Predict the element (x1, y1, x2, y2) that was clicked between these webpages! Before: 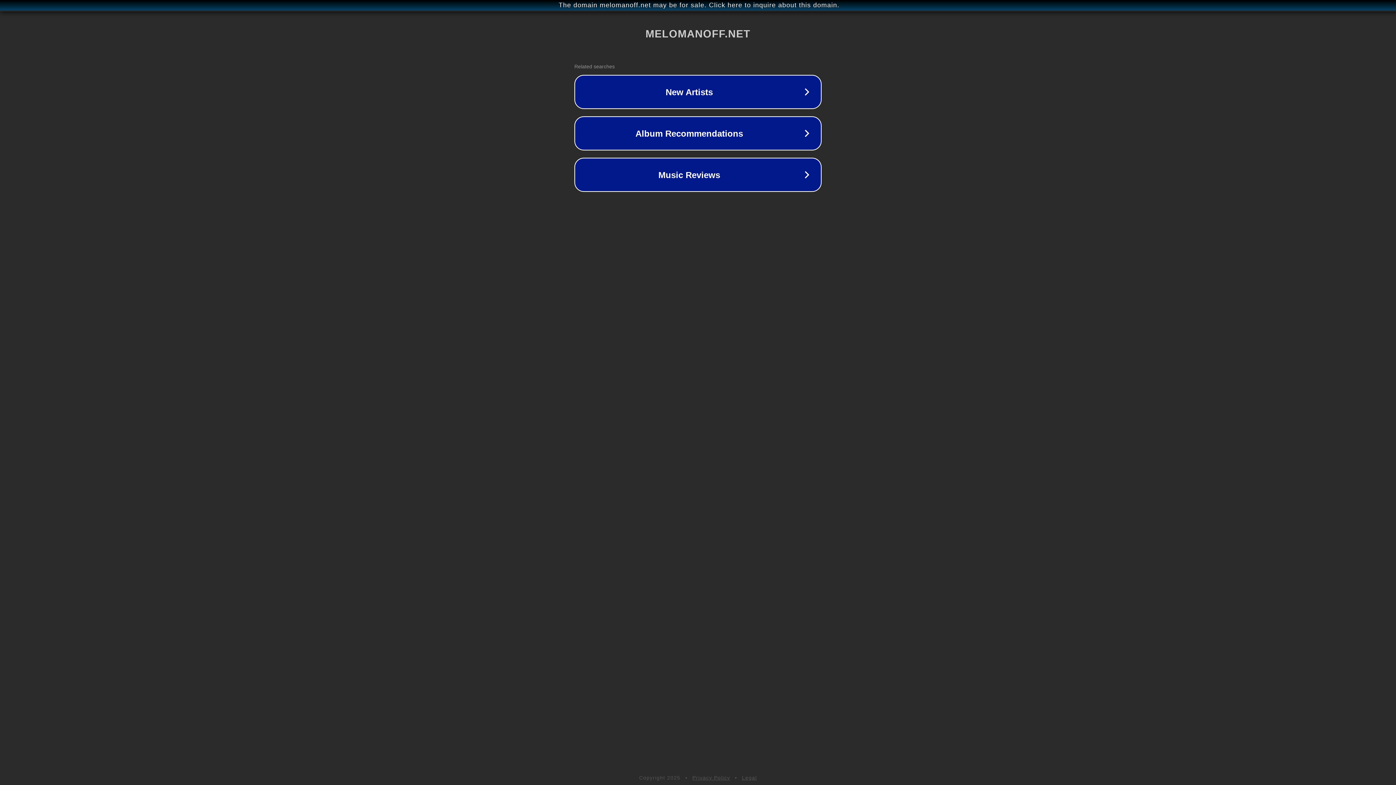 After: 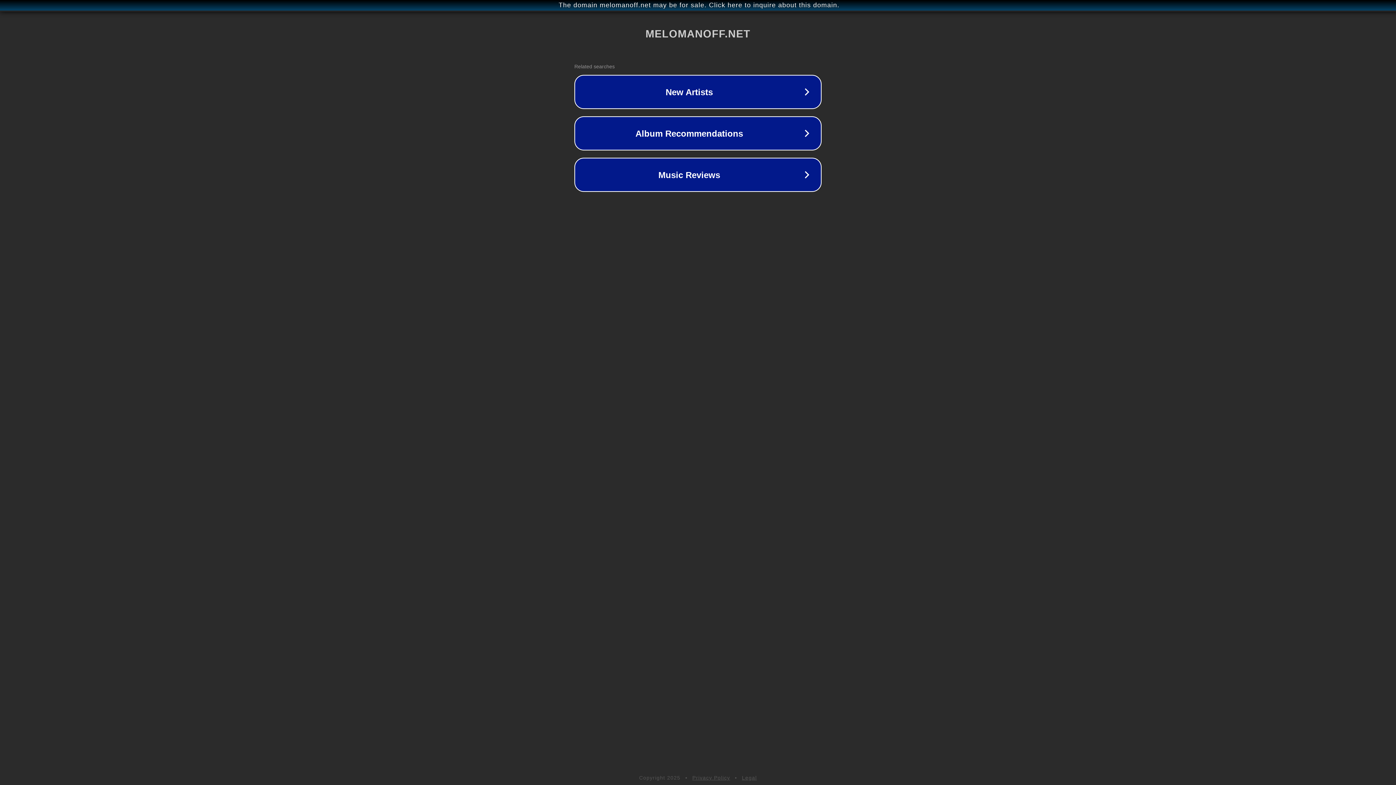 Action: bbox: (692, 775, 730, 781) label: Privacy Policy